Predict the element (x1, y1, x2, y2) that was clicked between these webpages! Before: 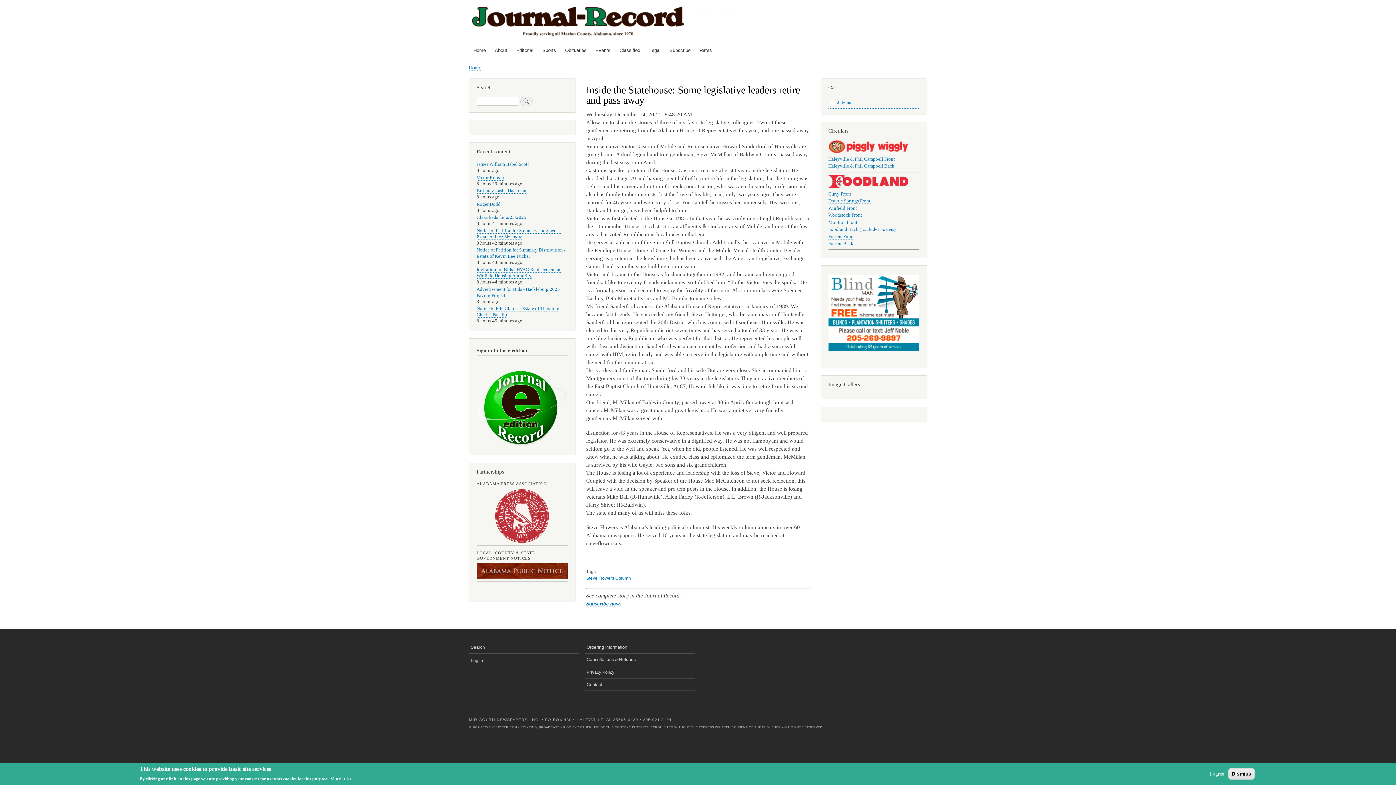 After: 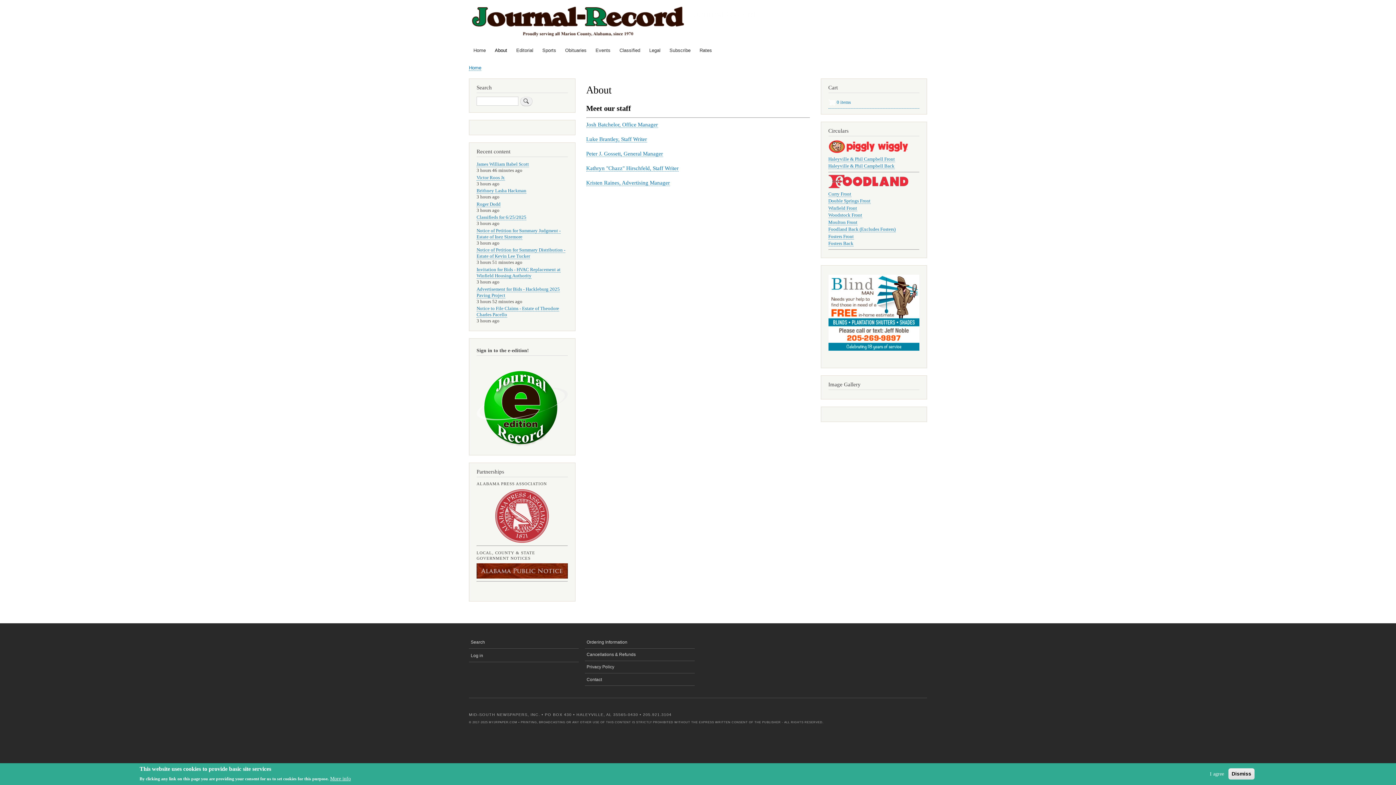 Action: label: About bbox: (491, 43, 511, 57)